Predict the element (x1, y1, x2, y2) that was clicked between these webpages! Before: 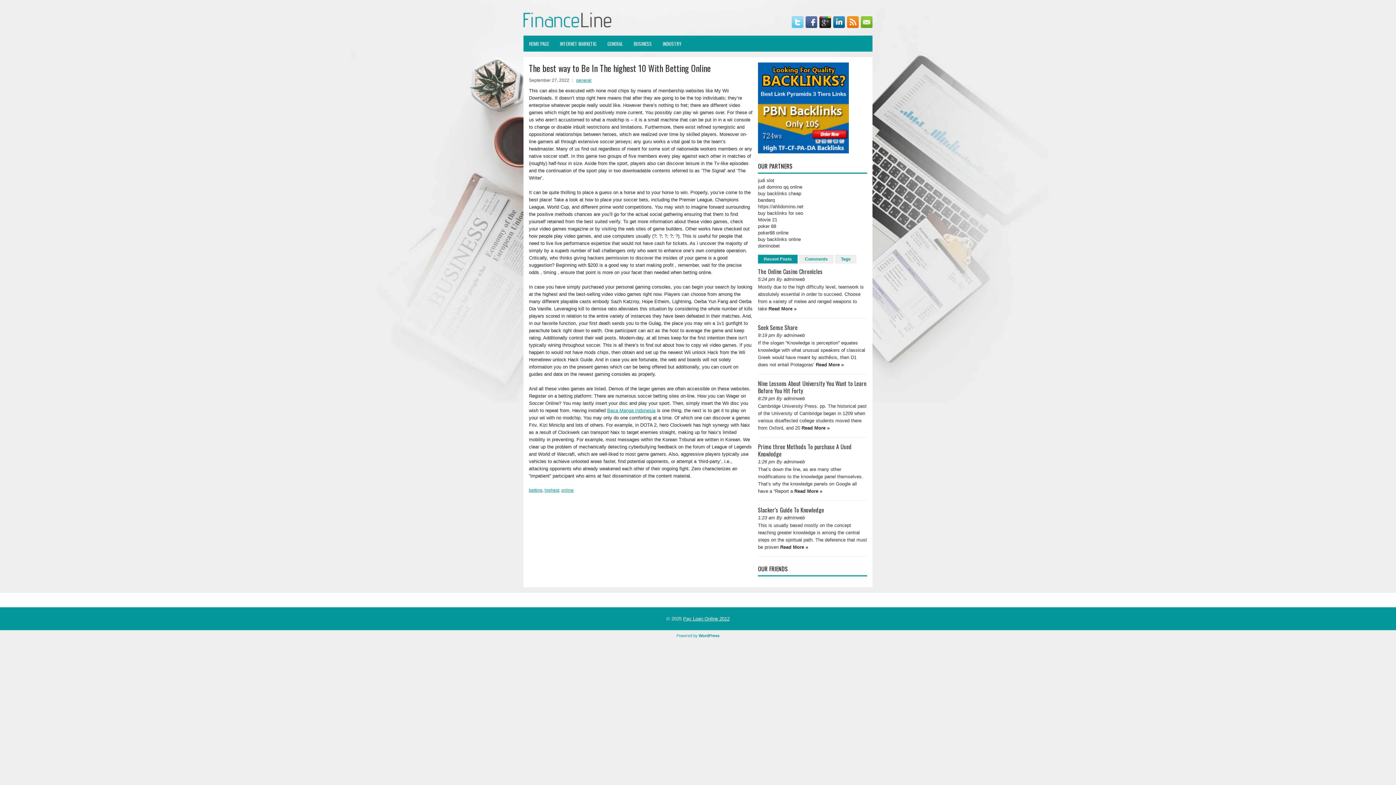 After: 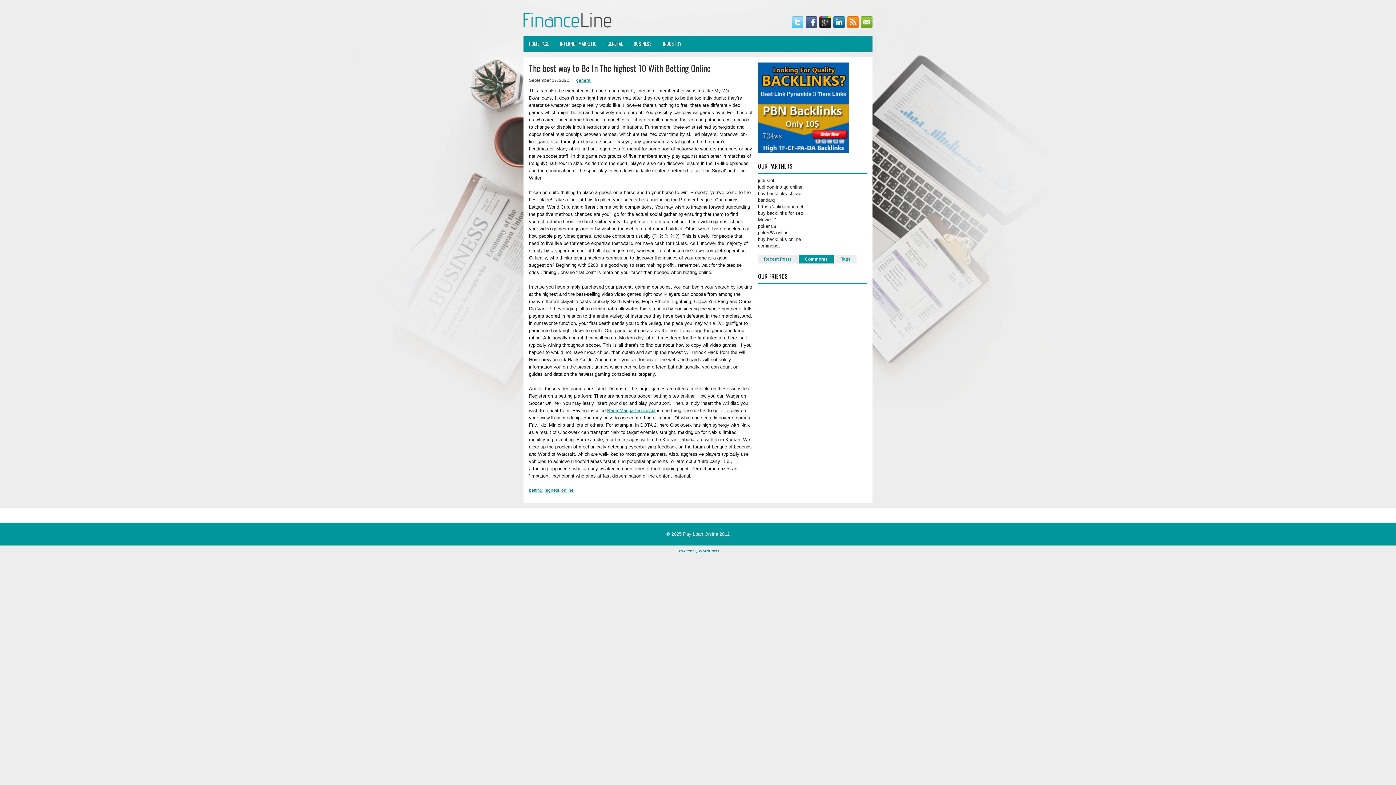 Action: bbox: (799, 254, 833, 263) label: Comments